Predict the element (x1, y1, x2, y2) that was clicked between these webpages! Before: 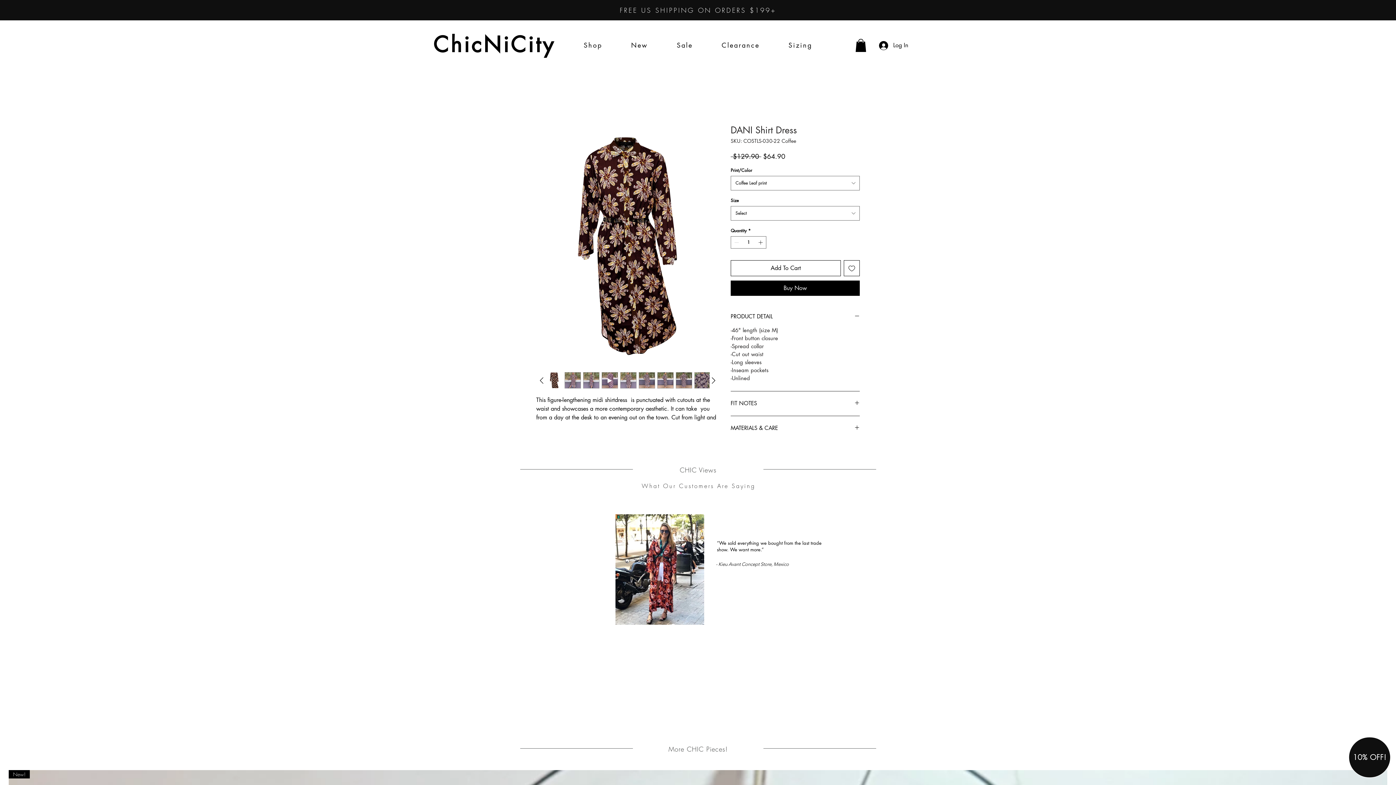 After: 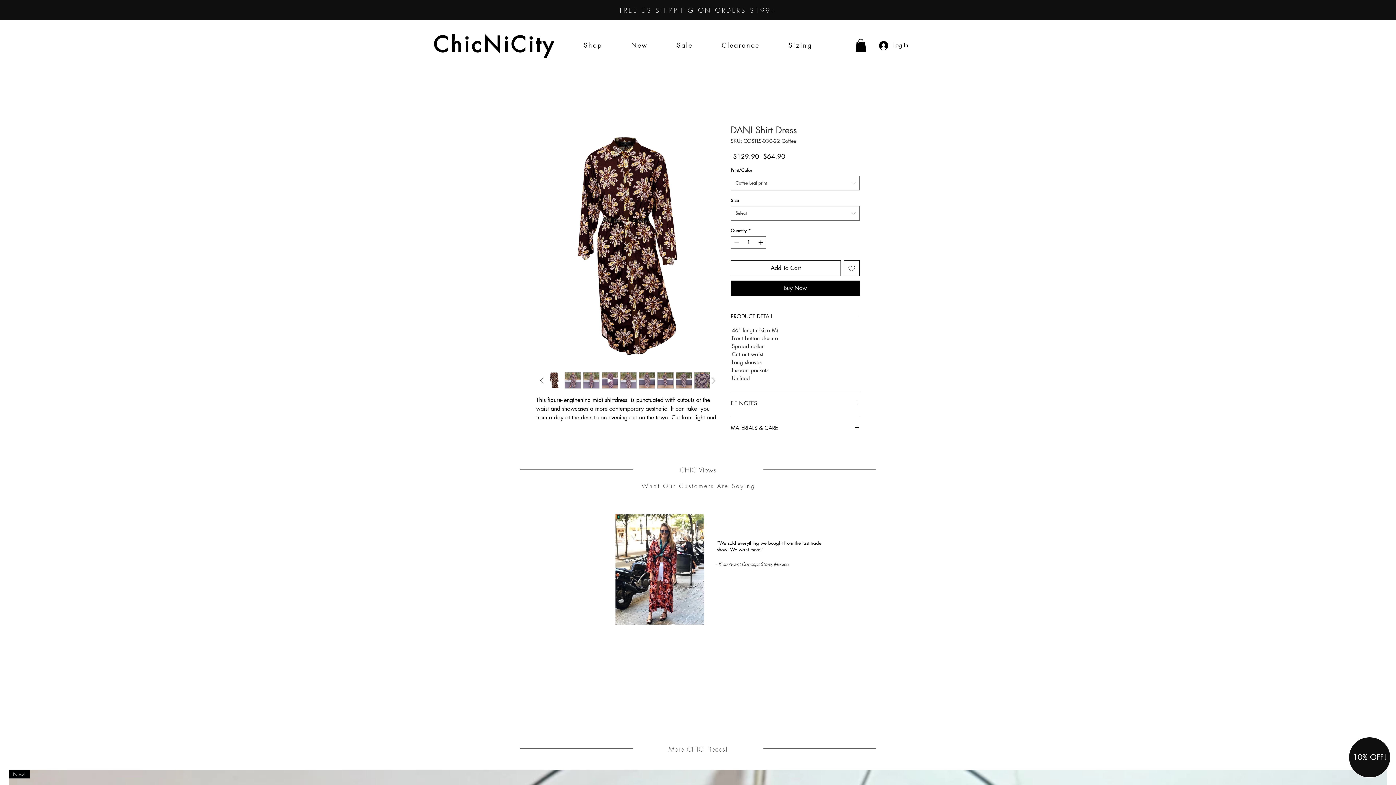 Action: bbox: (844, 260, 860, 276) label: Add to Wishlist